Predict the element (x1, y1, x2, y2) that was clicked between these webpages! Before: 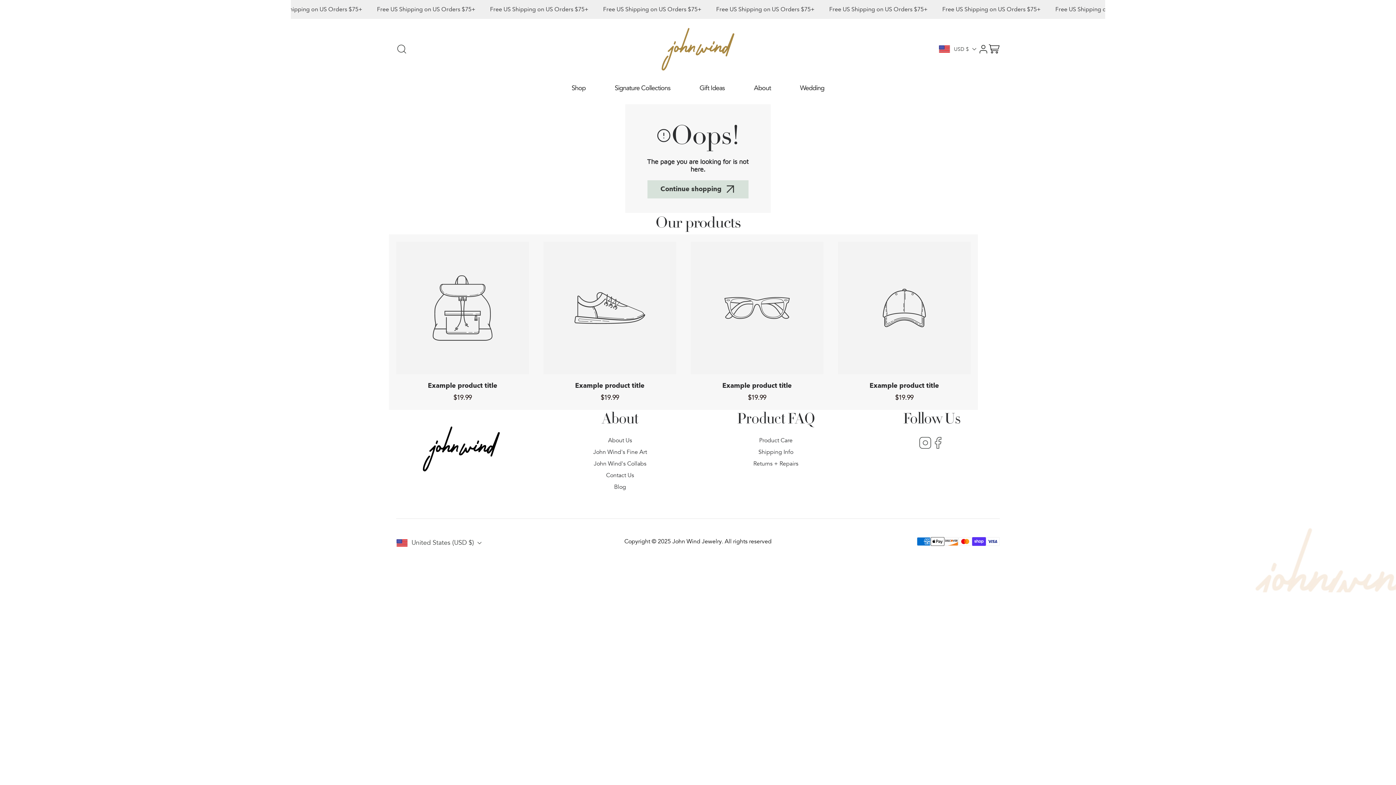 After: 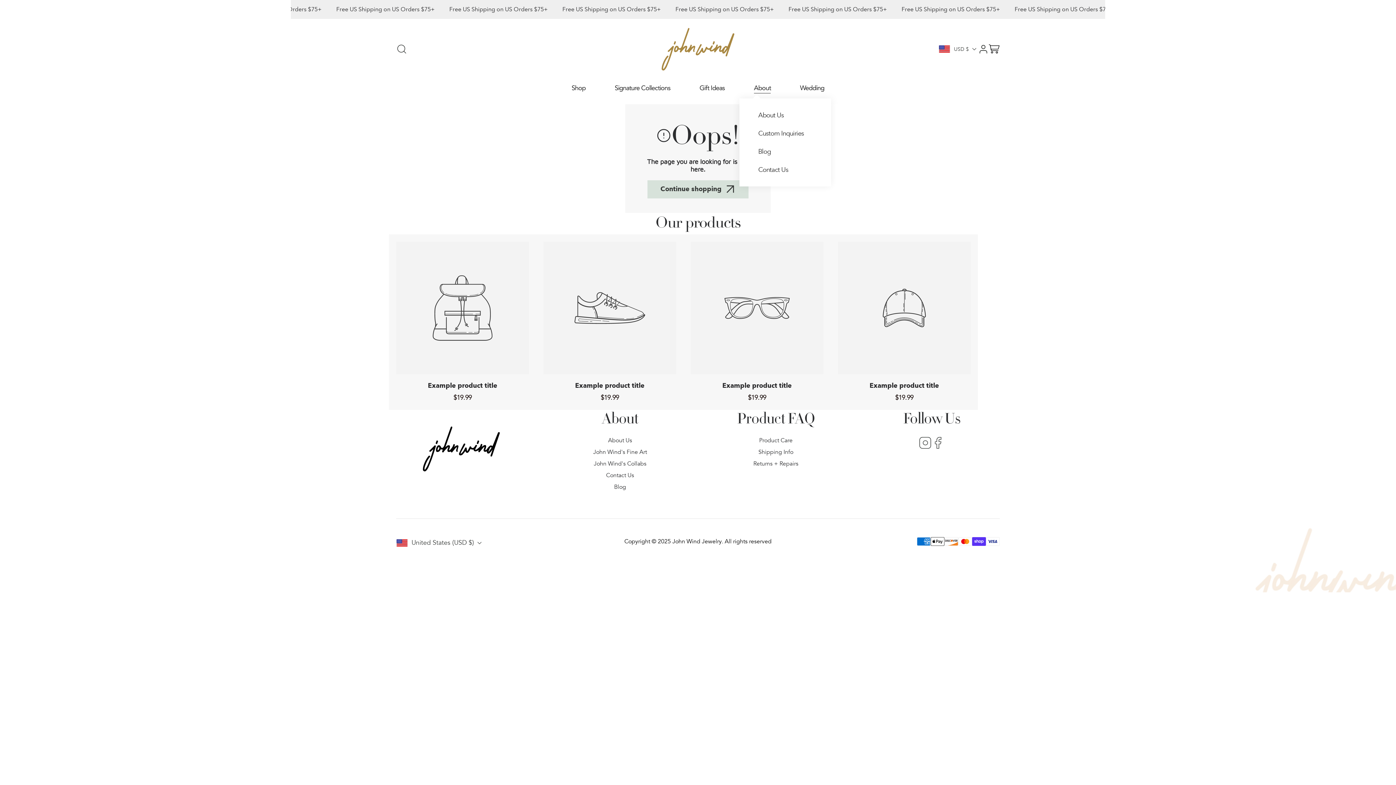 Action: bbox: (754, 83, 771, 93) label: About